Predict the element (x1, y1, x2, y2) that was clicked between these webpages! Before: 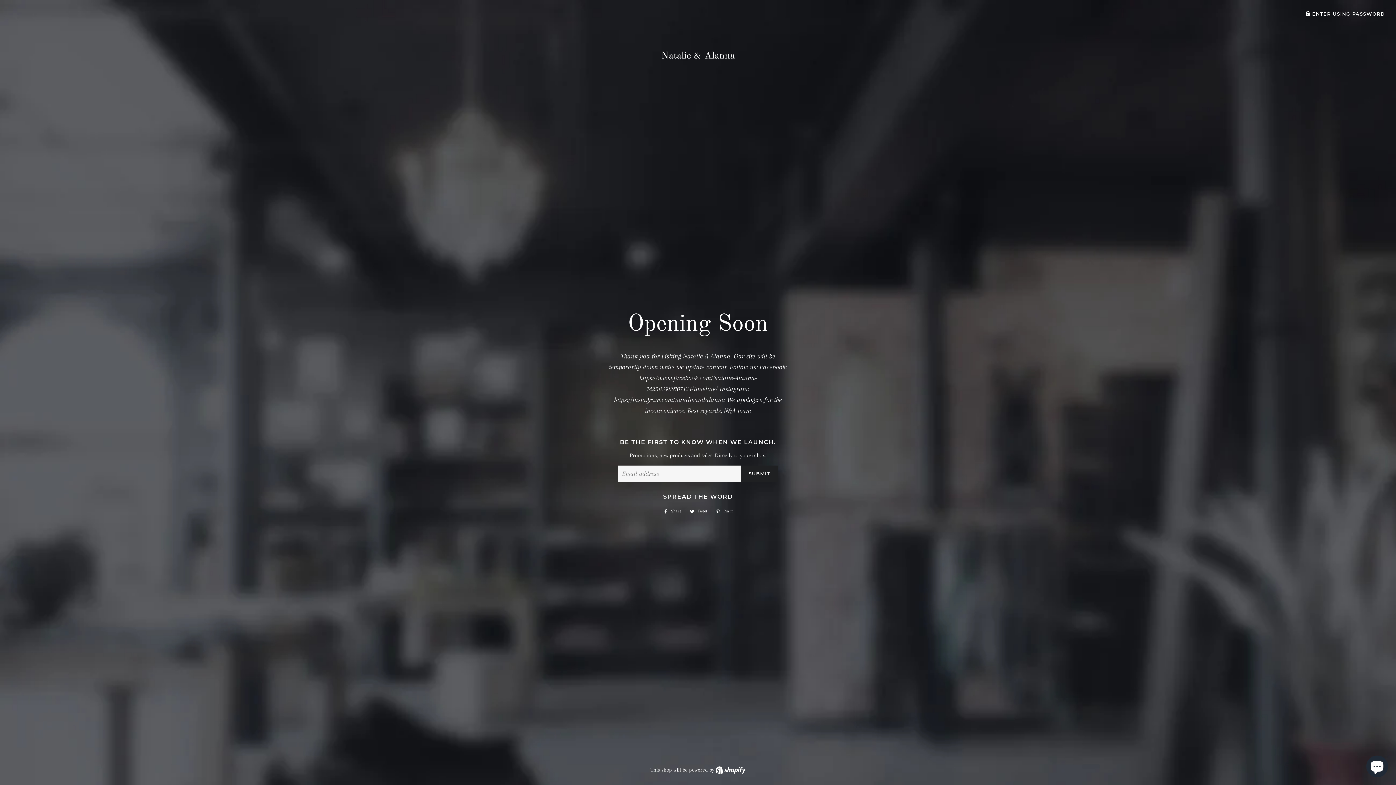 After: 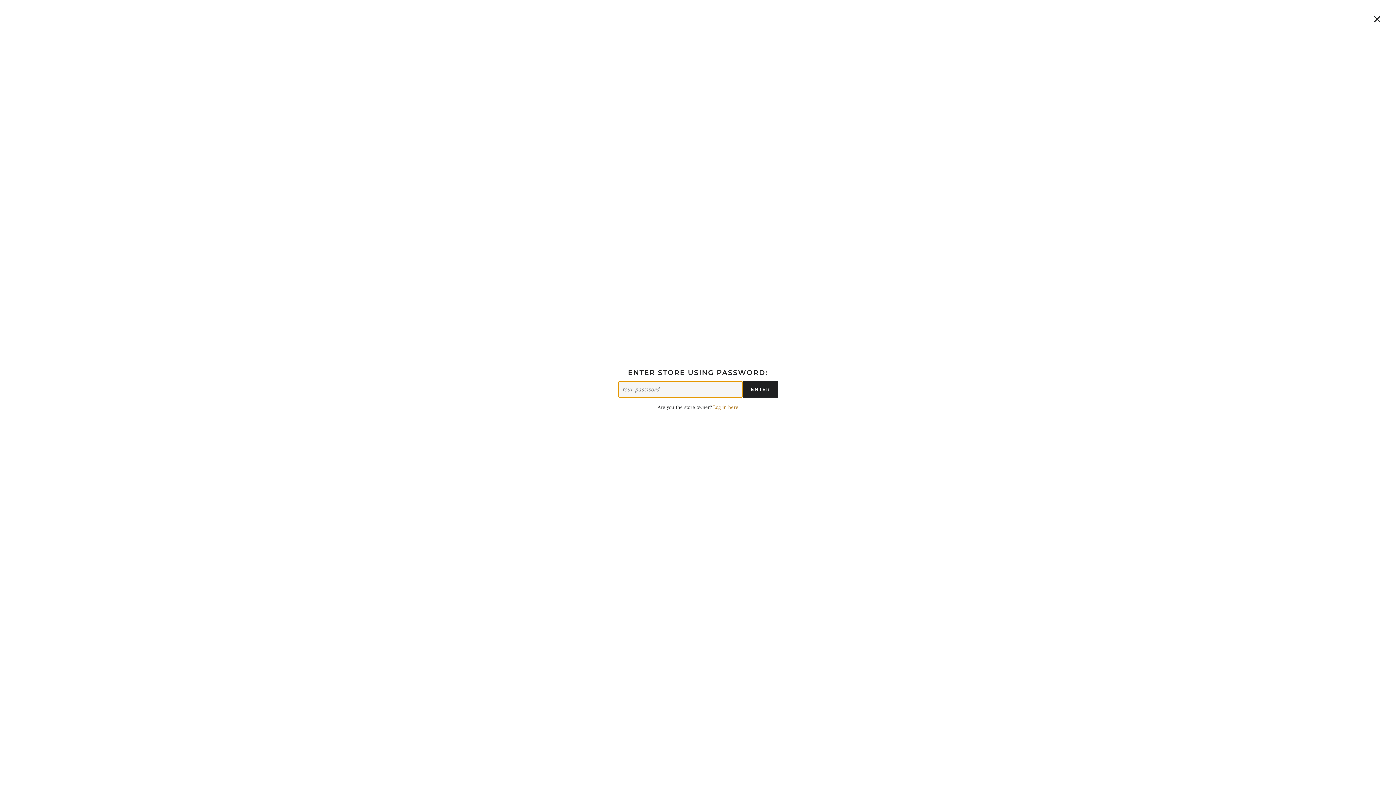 Action: label:  ENTER USING PASSWORD bbox: (1305, 11, 1385, 16)